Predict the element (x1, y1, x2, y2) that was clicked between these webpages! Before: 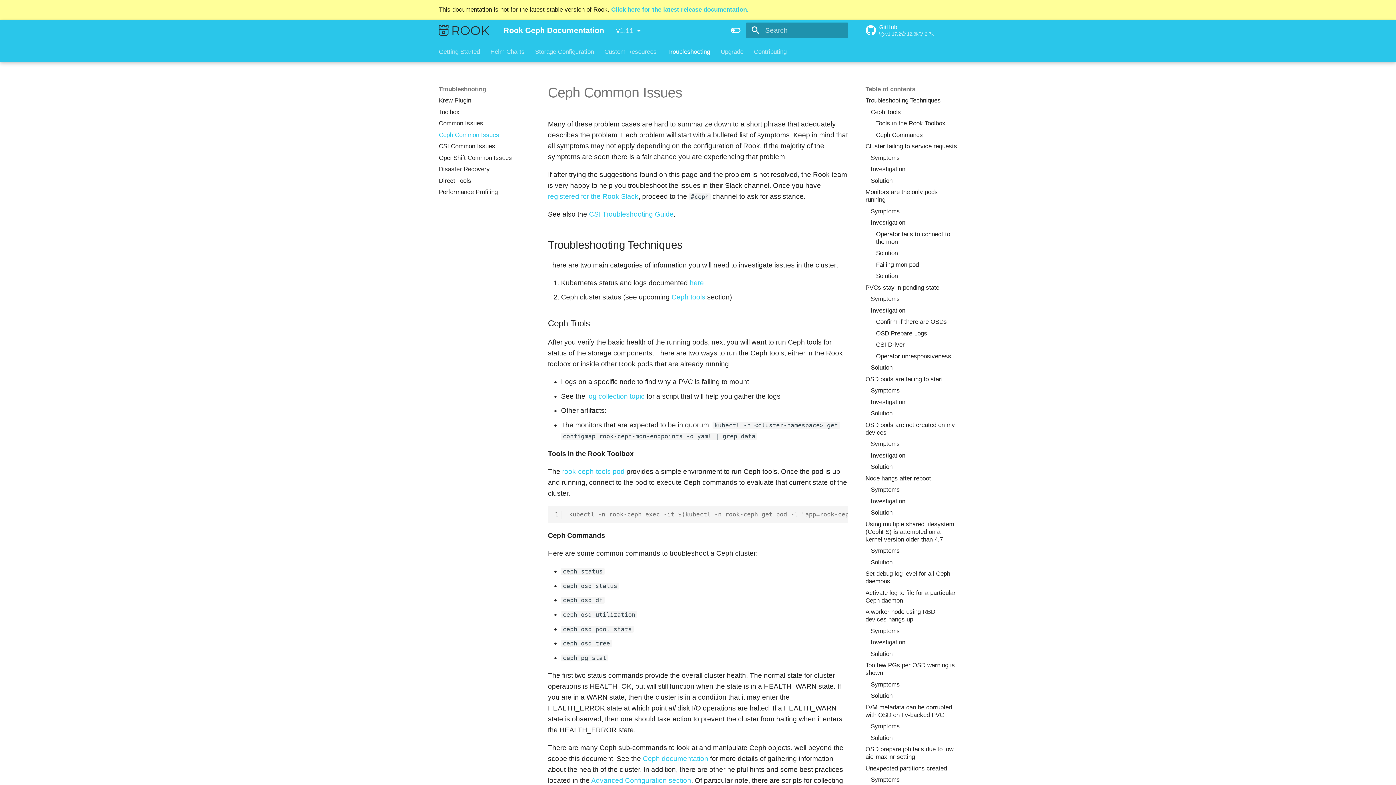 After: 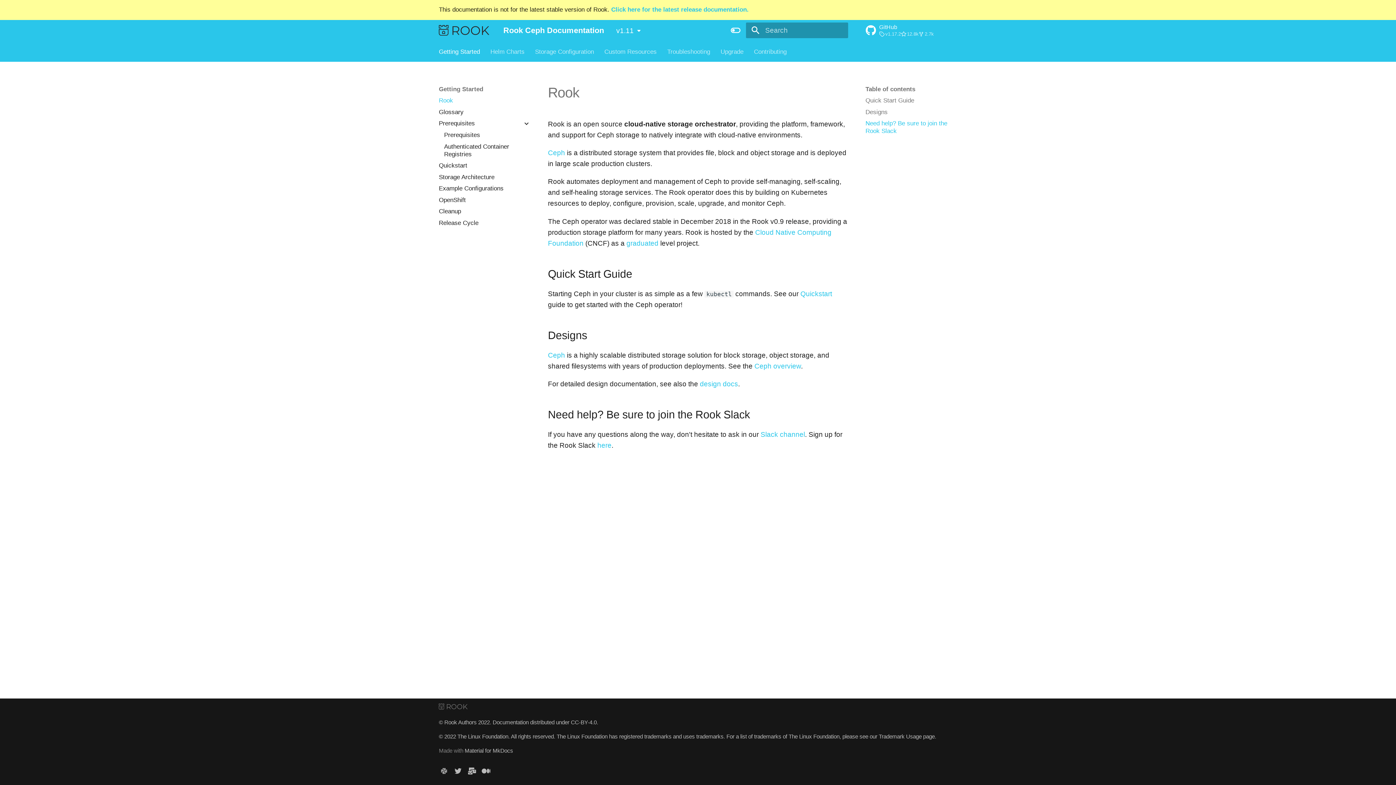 Action: label: Rook Ceph Documentation bbox: (435, 21, 493, 39)